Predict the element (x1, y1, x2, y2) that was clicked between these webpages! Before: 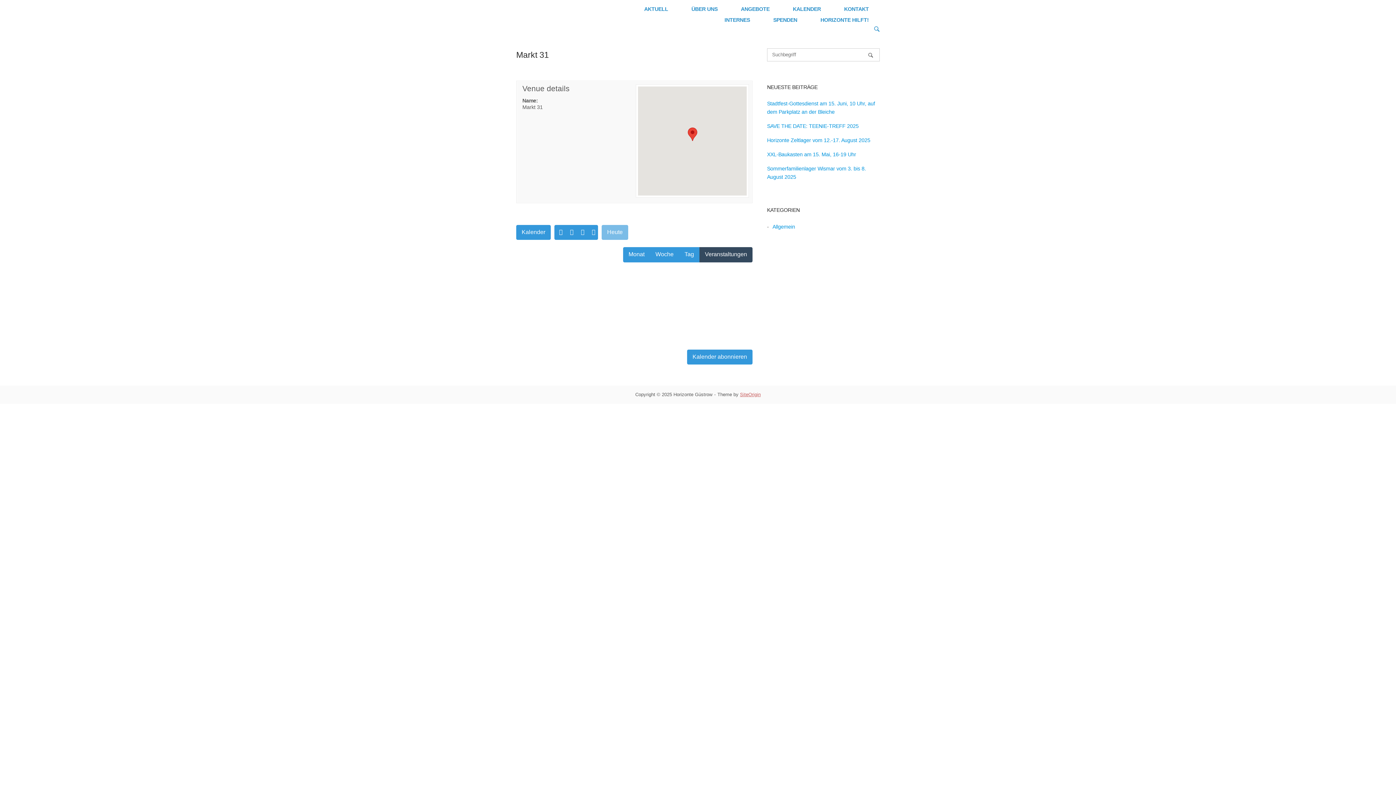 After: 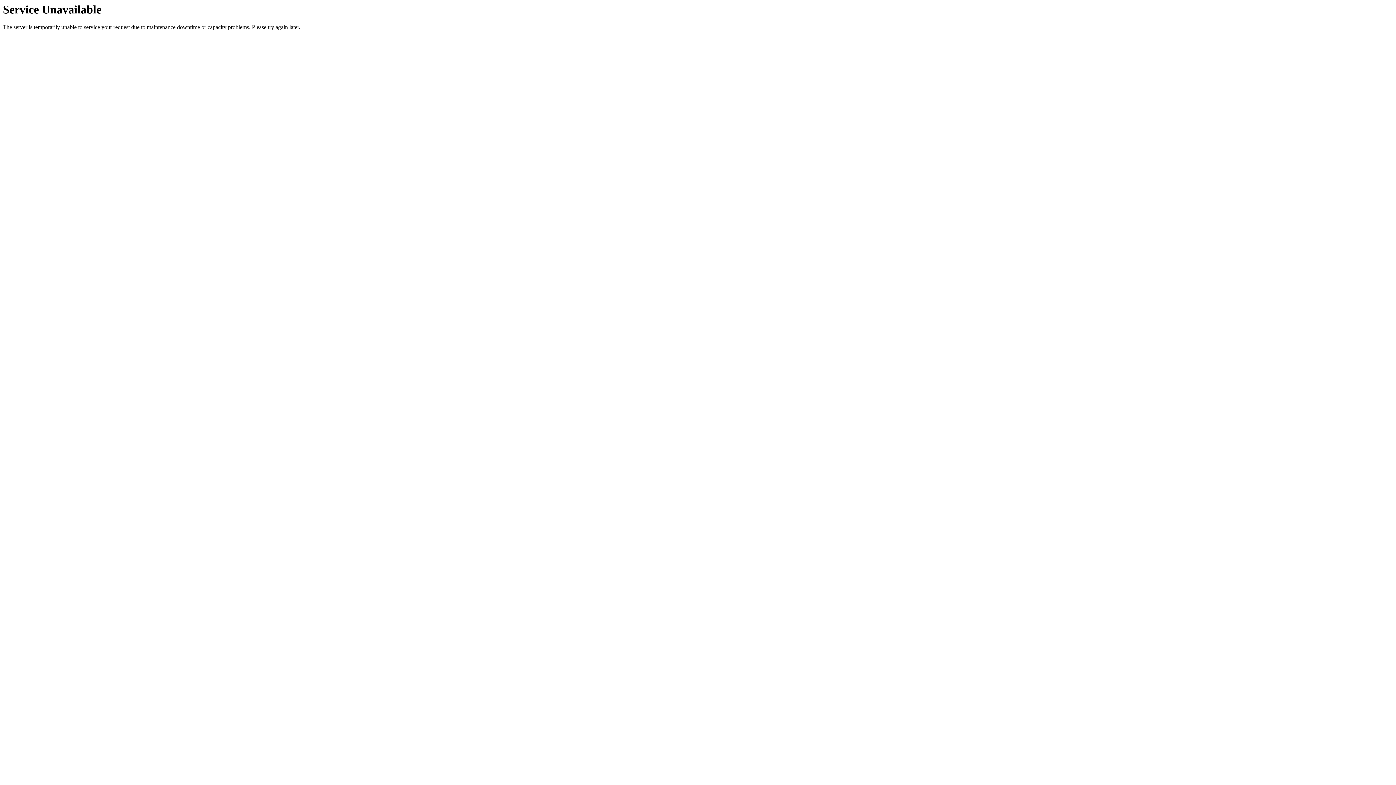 Action: label: Suchbegriff bbox: (861, 48, 880, 61)